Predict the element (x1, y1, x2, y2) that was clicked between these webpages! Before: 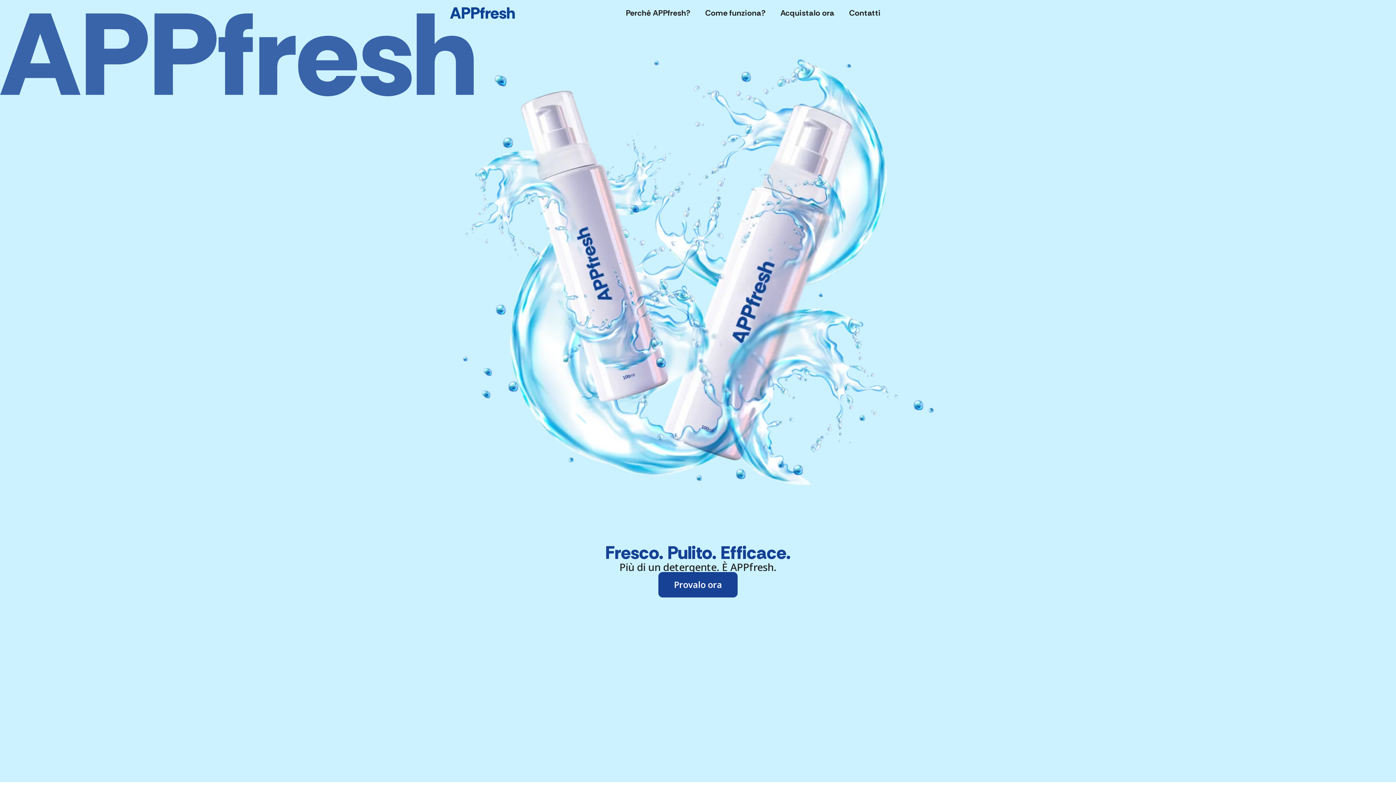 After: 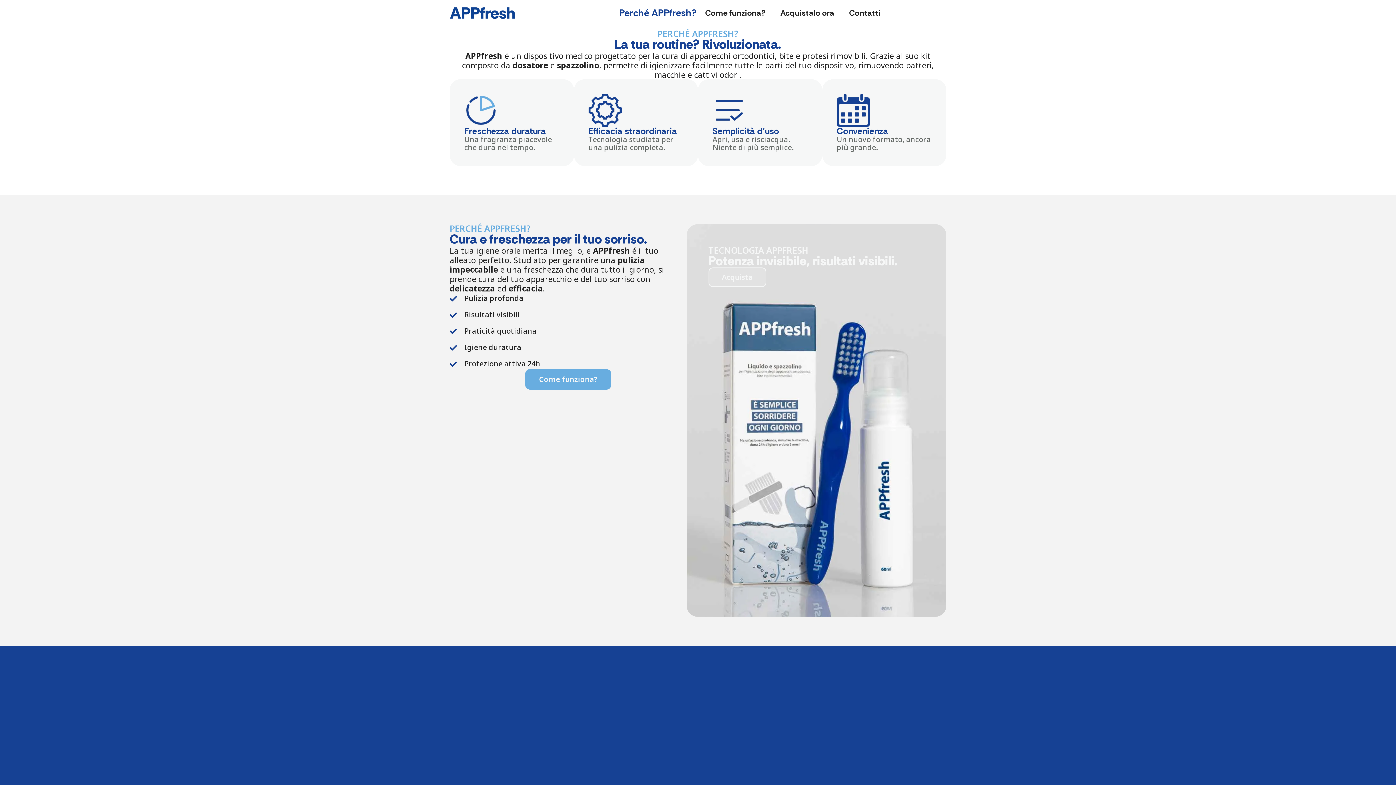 Action: label: Perché APPfresh? bbox: (618, 4, 697, 21)